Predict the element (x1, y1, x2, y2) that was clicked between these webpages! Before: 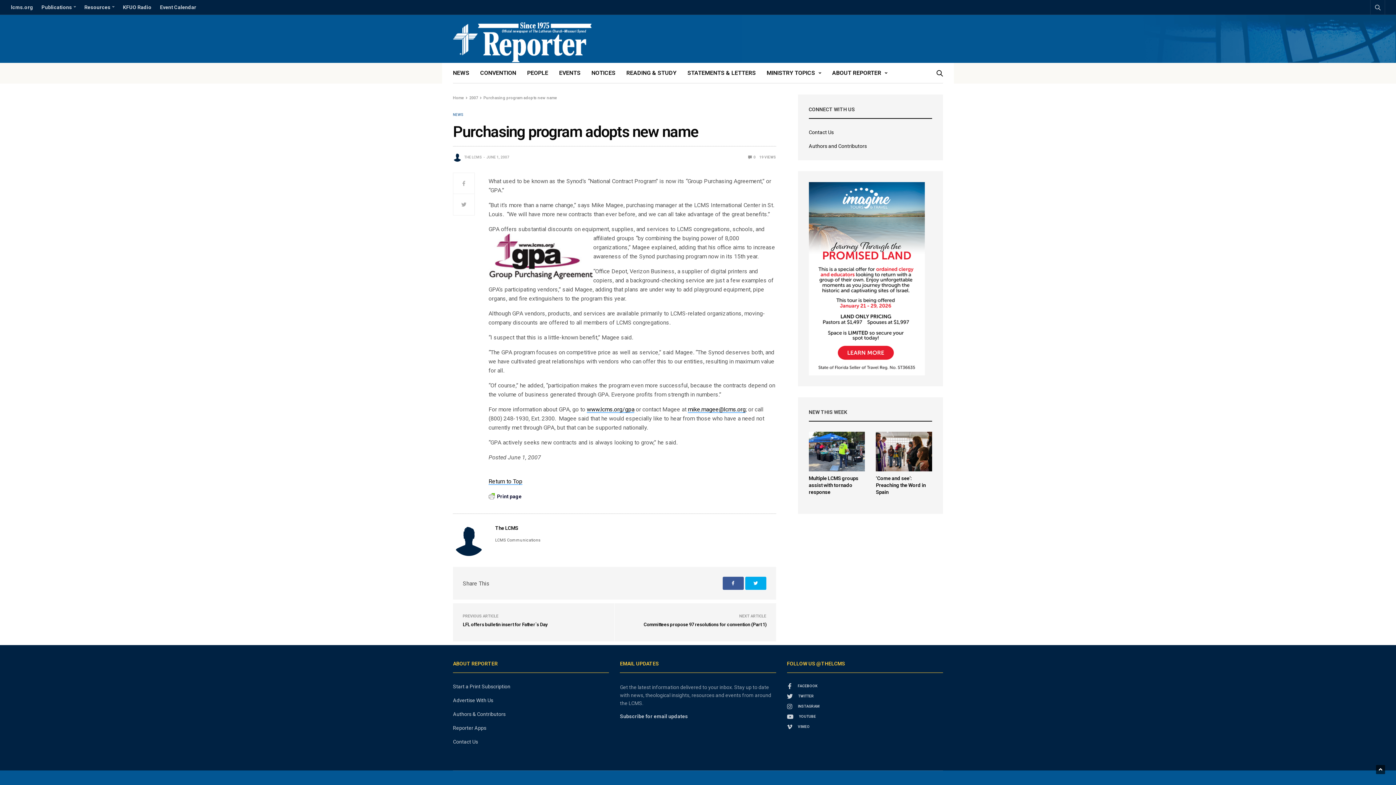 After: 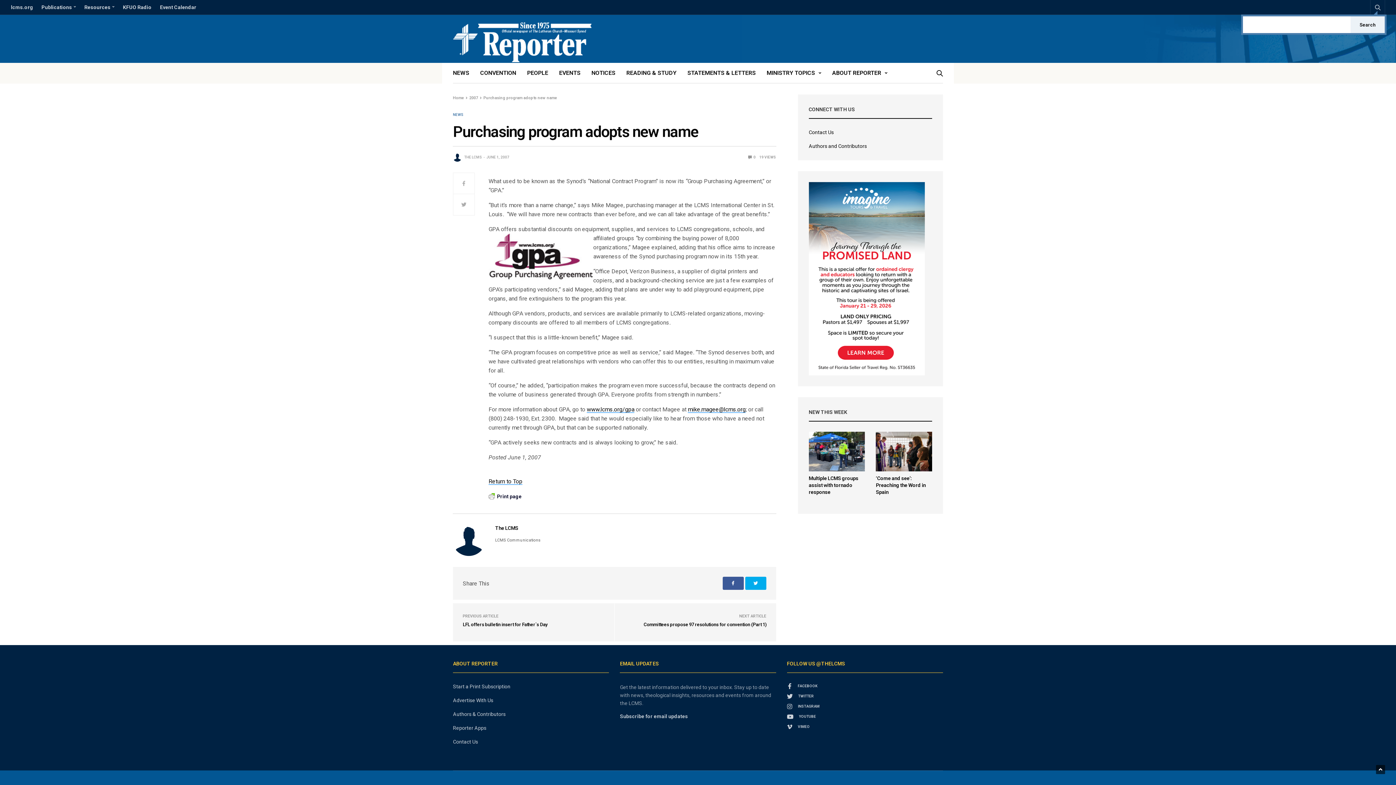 Action: bbox: (1370, 0, 1385, 14)